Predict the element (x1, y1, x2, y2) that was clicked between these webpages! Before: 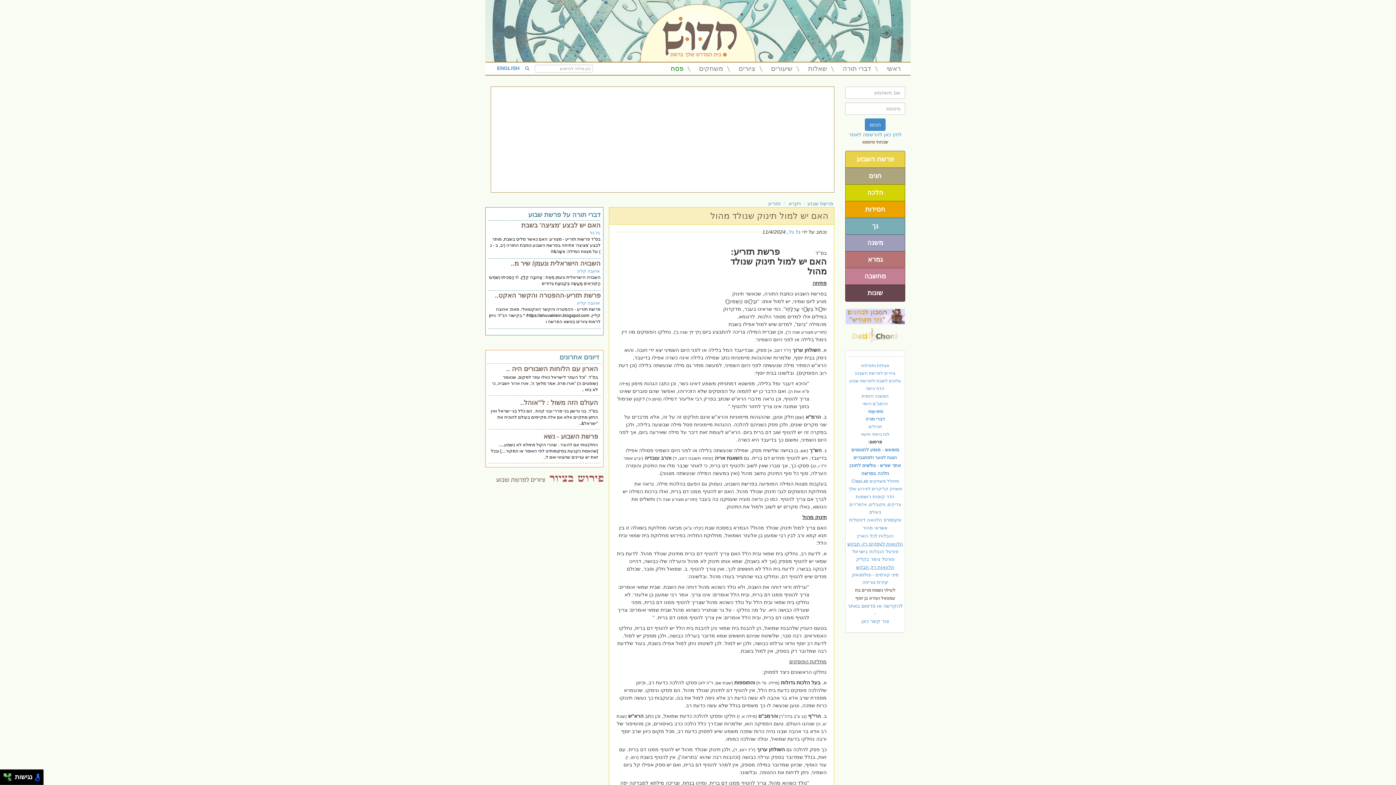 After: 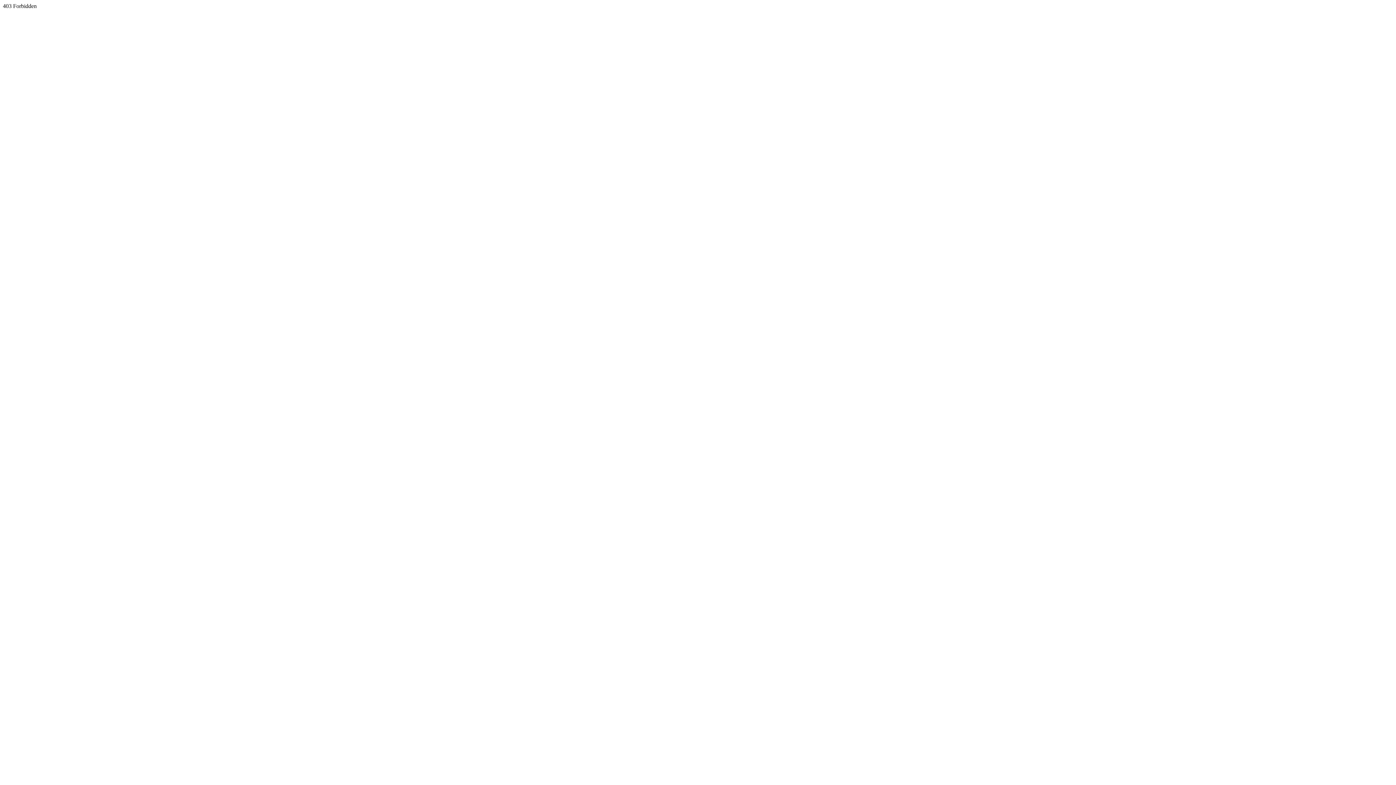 Action: bbox: (856, 564, 894, 570) label: הלוואות רק תבקש